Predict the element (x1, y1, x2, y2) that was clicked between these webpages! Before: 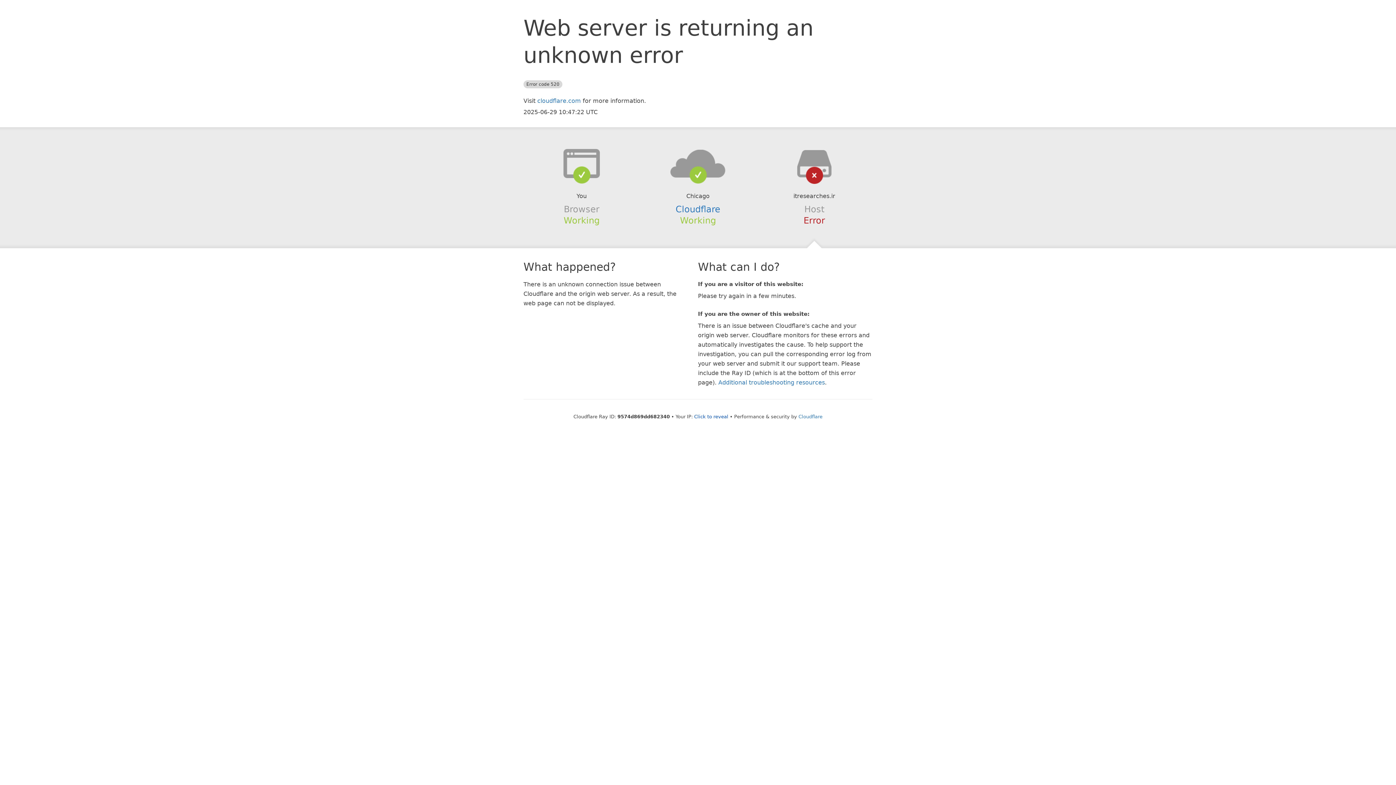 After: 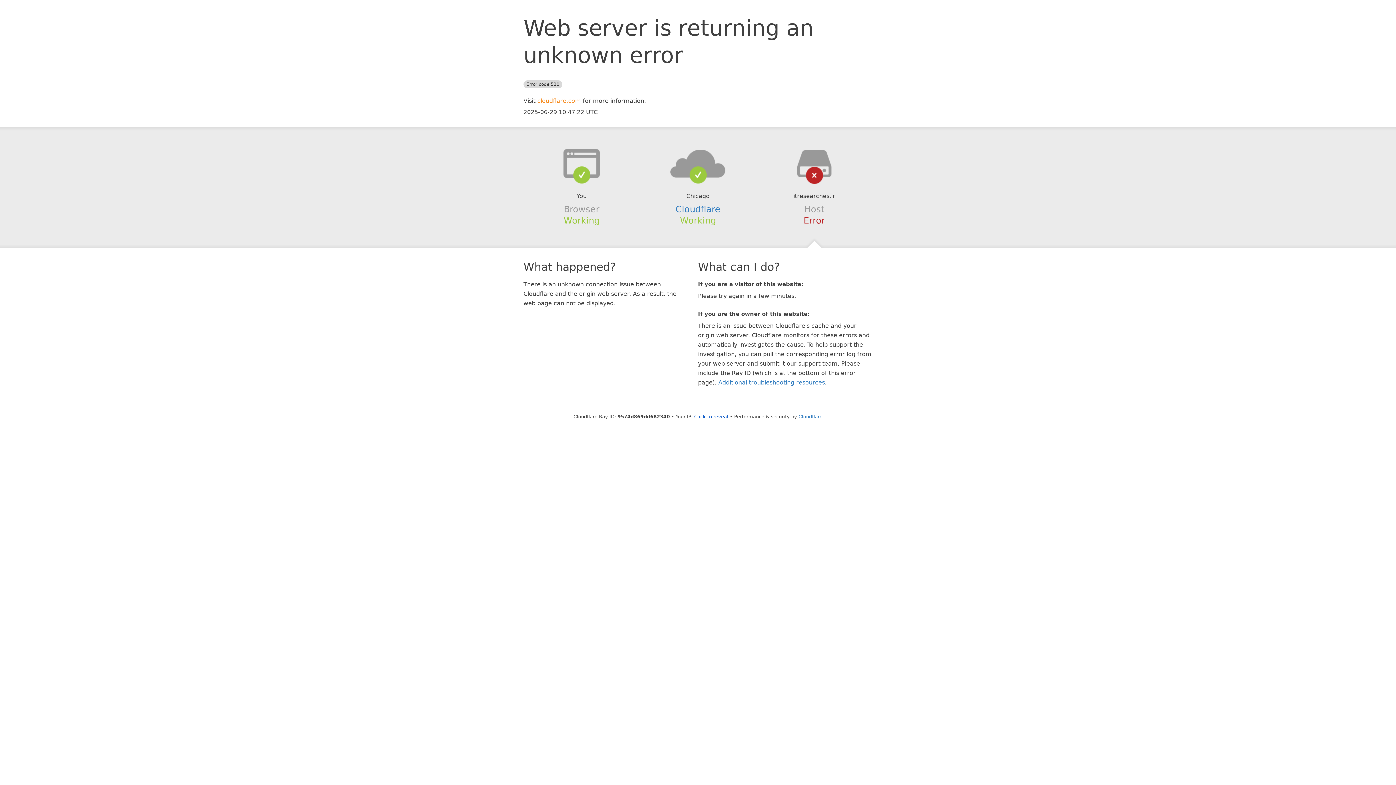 Action: bbox: (537, 97, 581, 104) label: cloudflare.com